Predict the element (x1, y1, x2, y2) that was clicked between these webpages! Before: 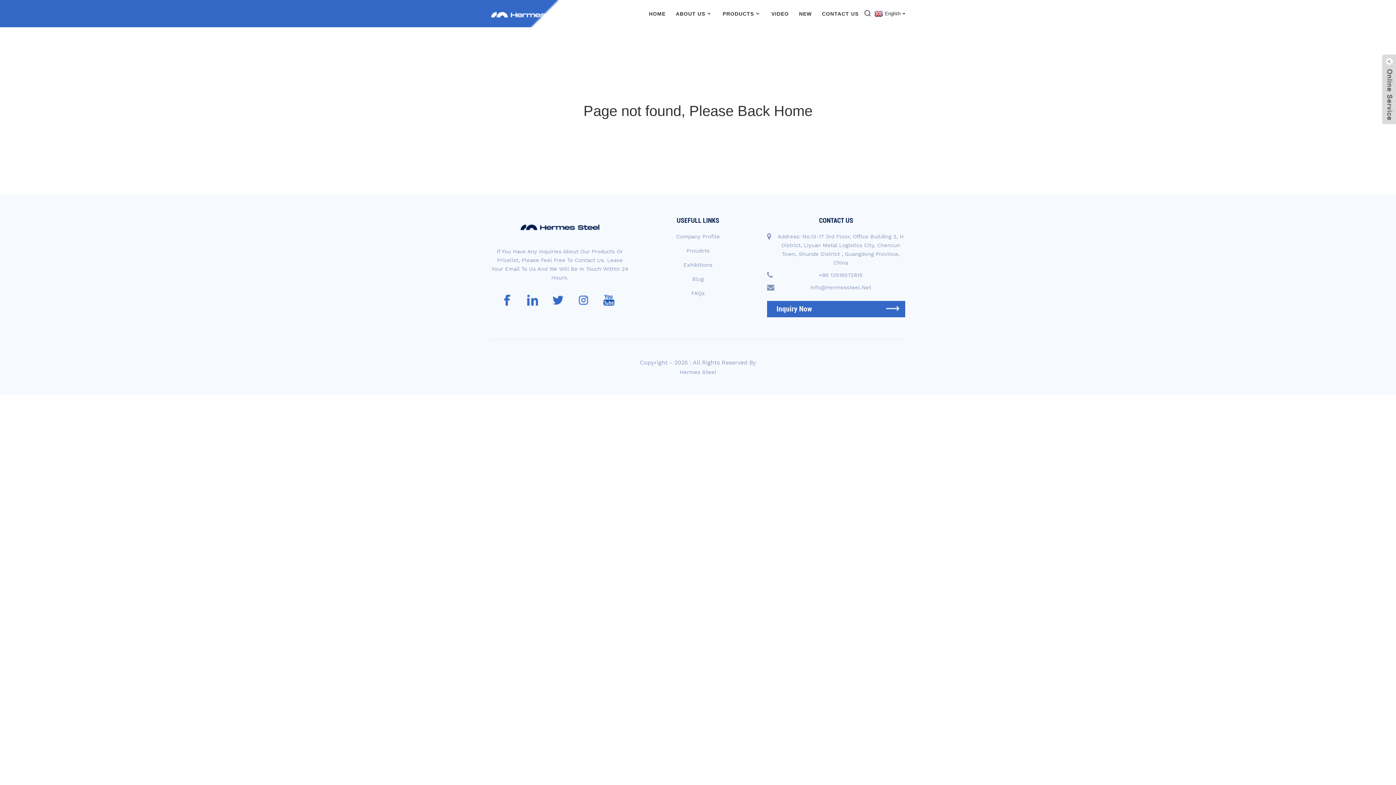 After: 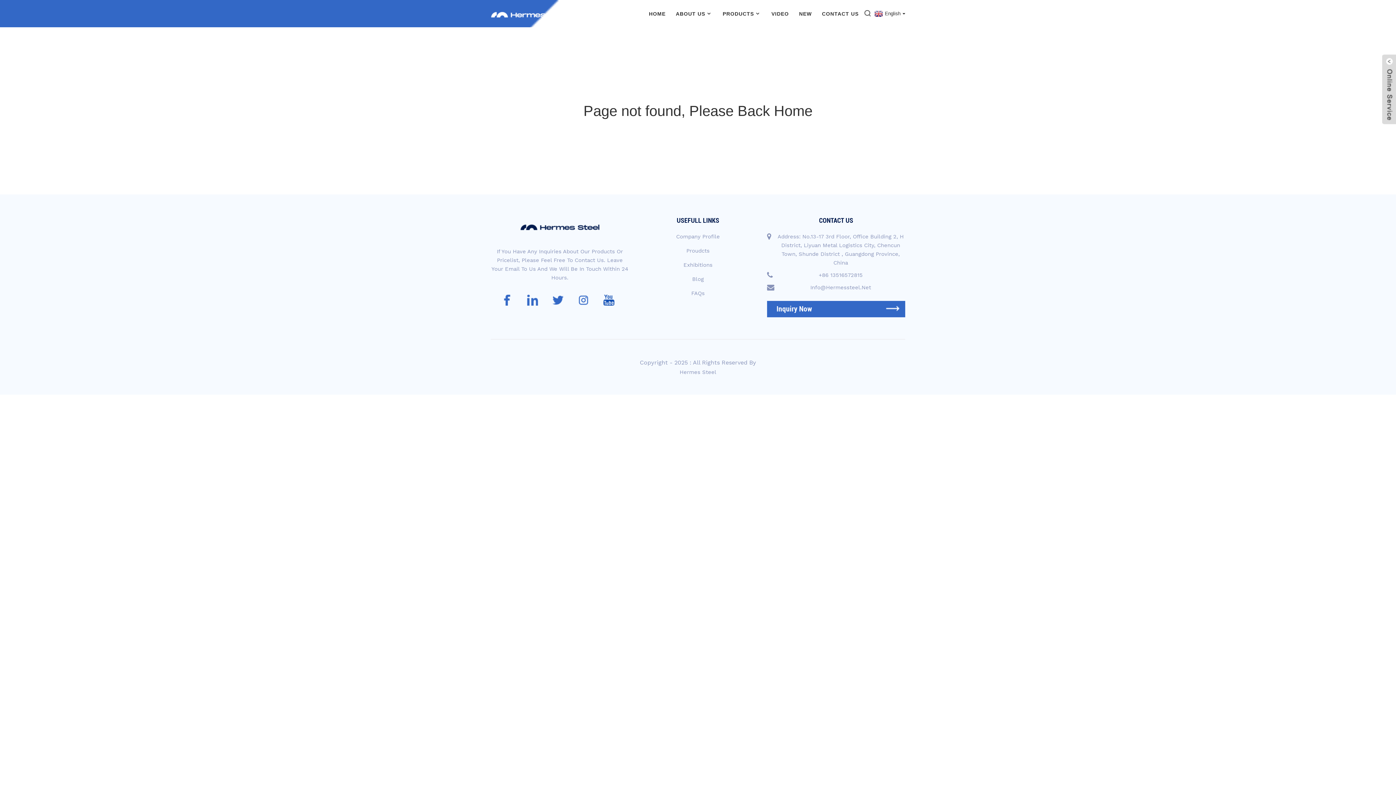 Action: bbox: (649, 6, 665, 20) label: HOME